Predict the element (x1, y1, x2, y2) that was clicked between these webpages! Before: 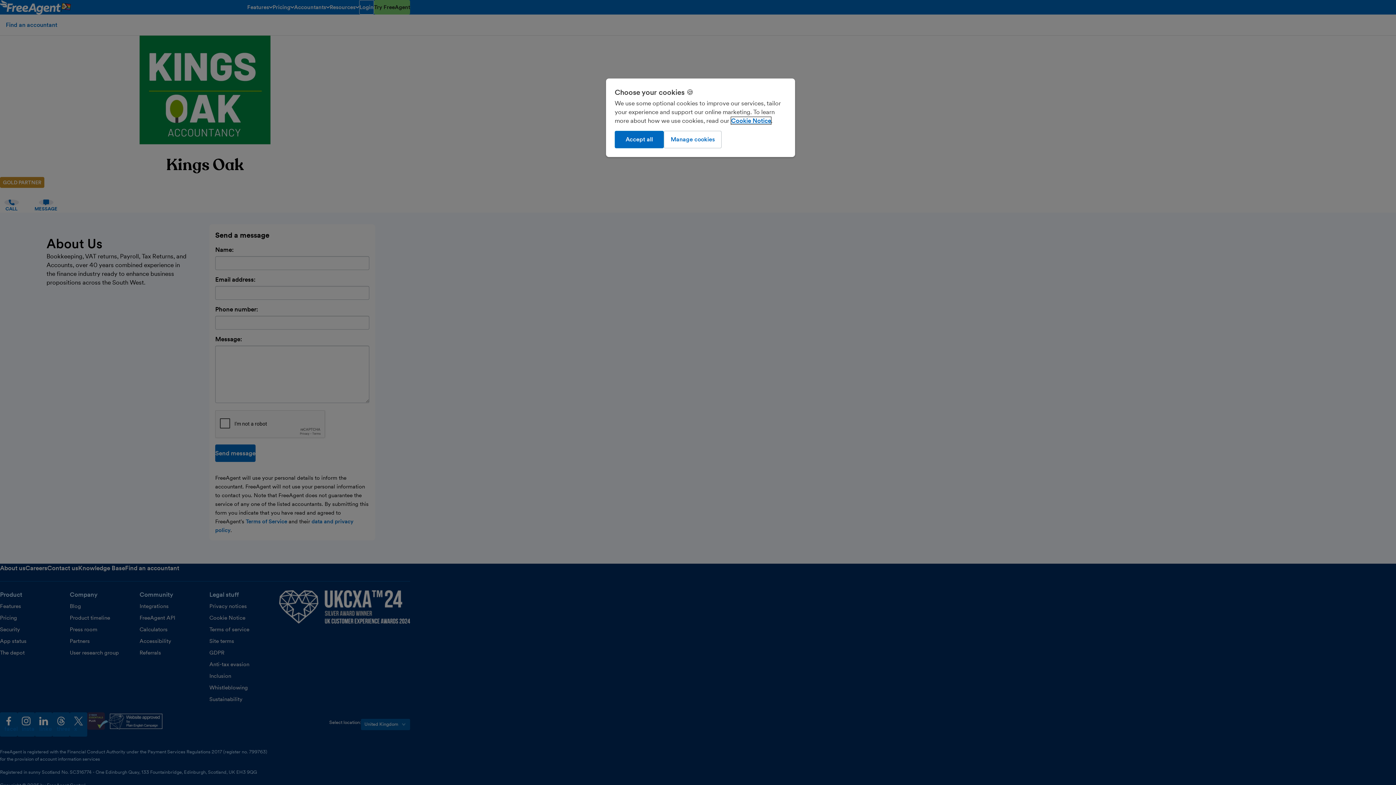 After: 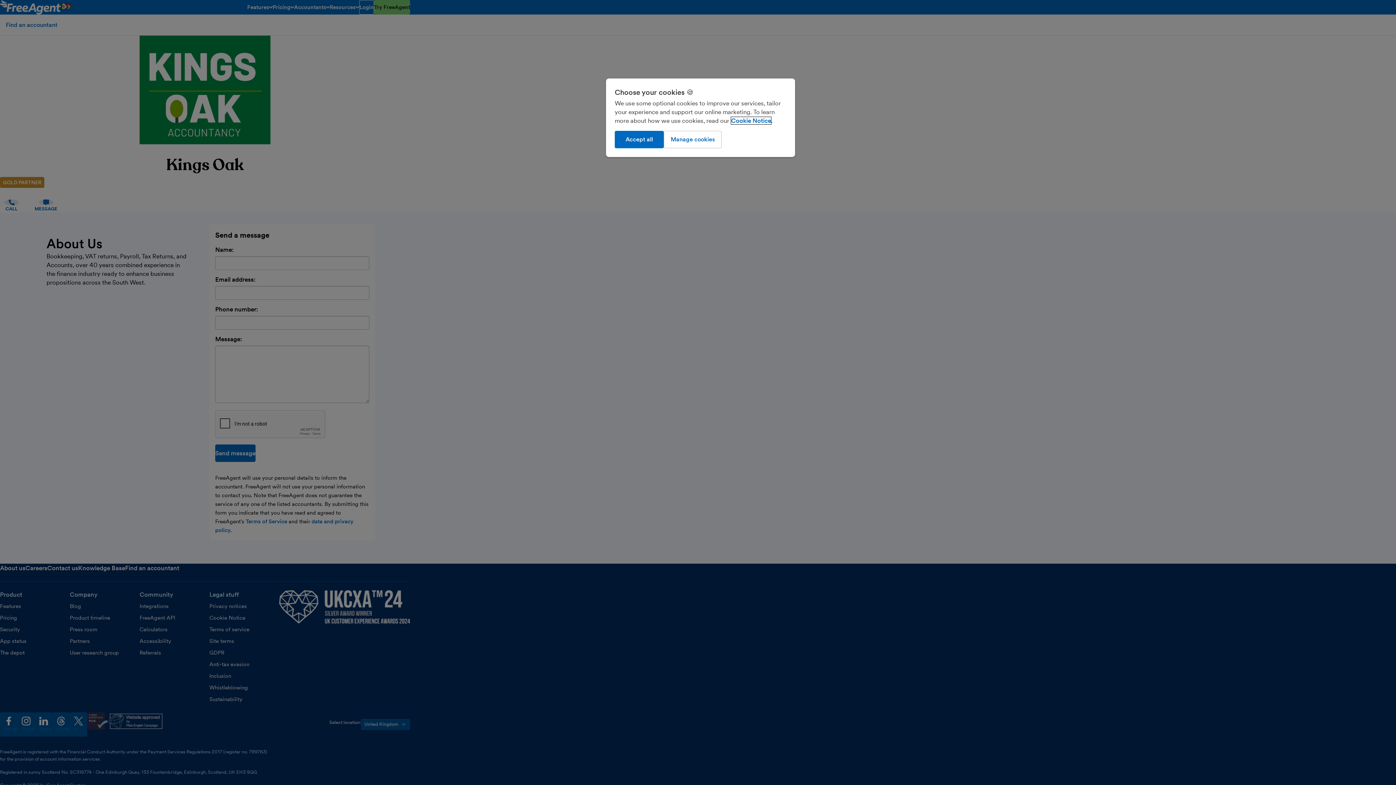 Action: label: More information about our use of cookies, opens in a new tab bbox: (731, 117, 771, 124)